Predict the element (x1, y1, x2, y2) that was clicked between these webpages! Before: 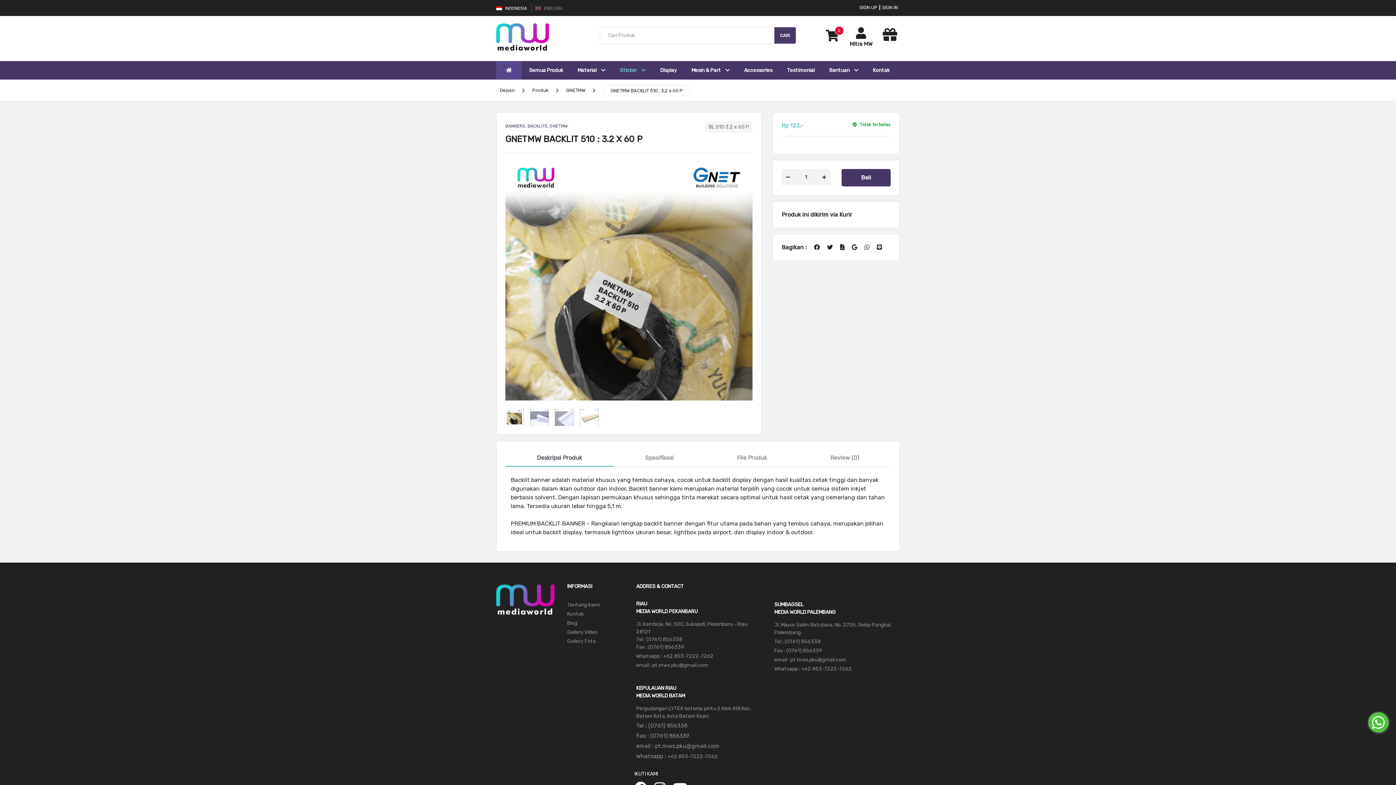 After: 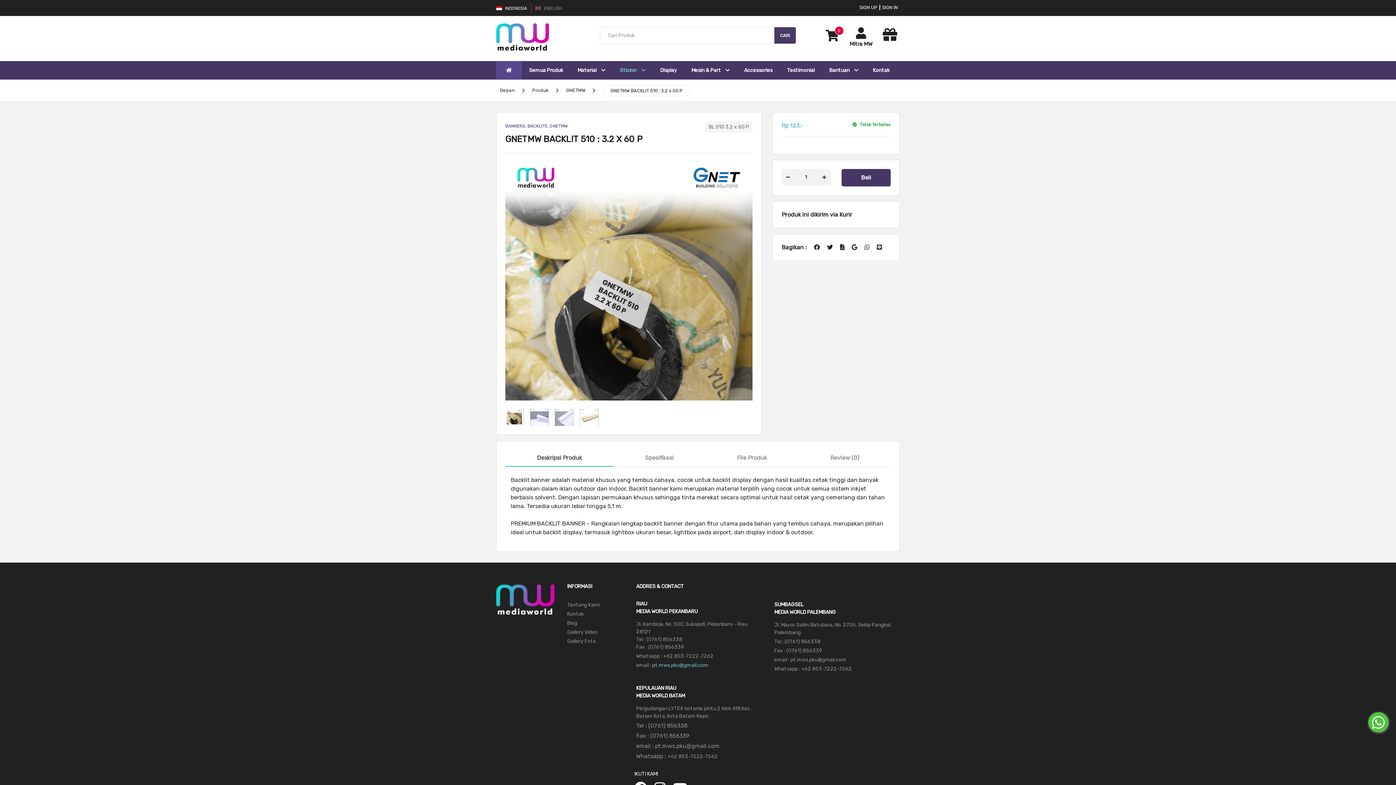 Action: bbox: (646, 662, 708, 668) label: pt.mws.pku@gmail.com